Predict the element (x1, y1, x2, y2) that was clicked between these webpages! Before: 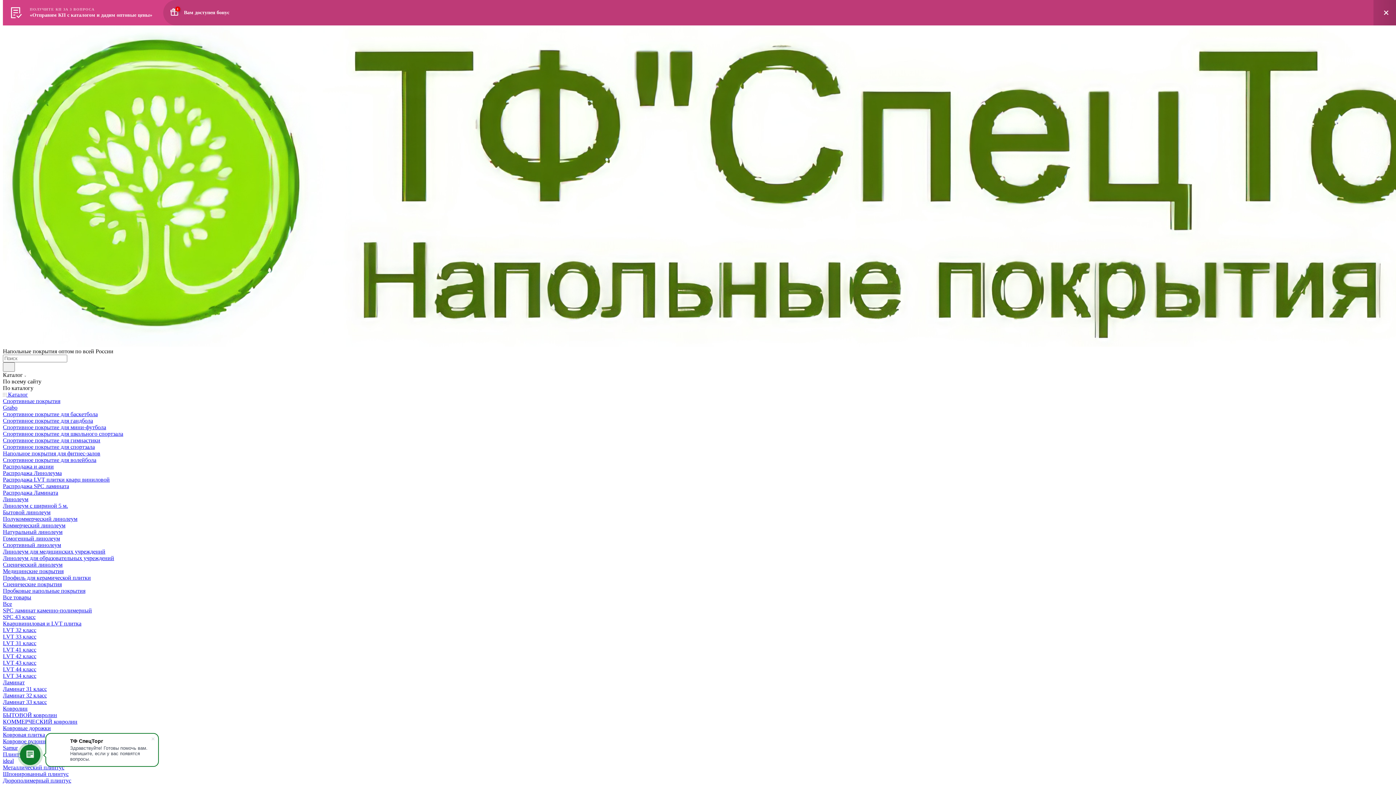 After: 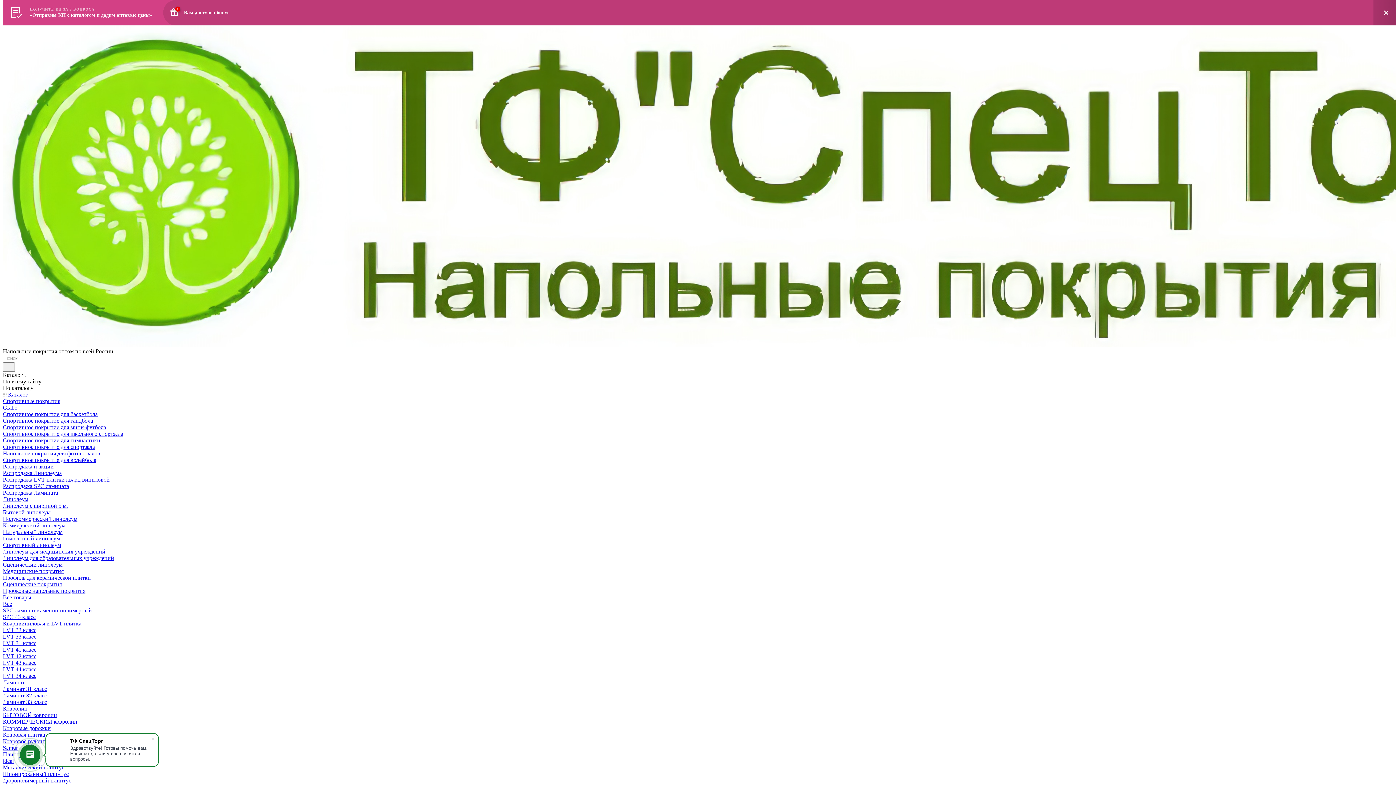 Action: bbox: (2, 548, 105, 554) label: Линолеум для медицинских учреждений